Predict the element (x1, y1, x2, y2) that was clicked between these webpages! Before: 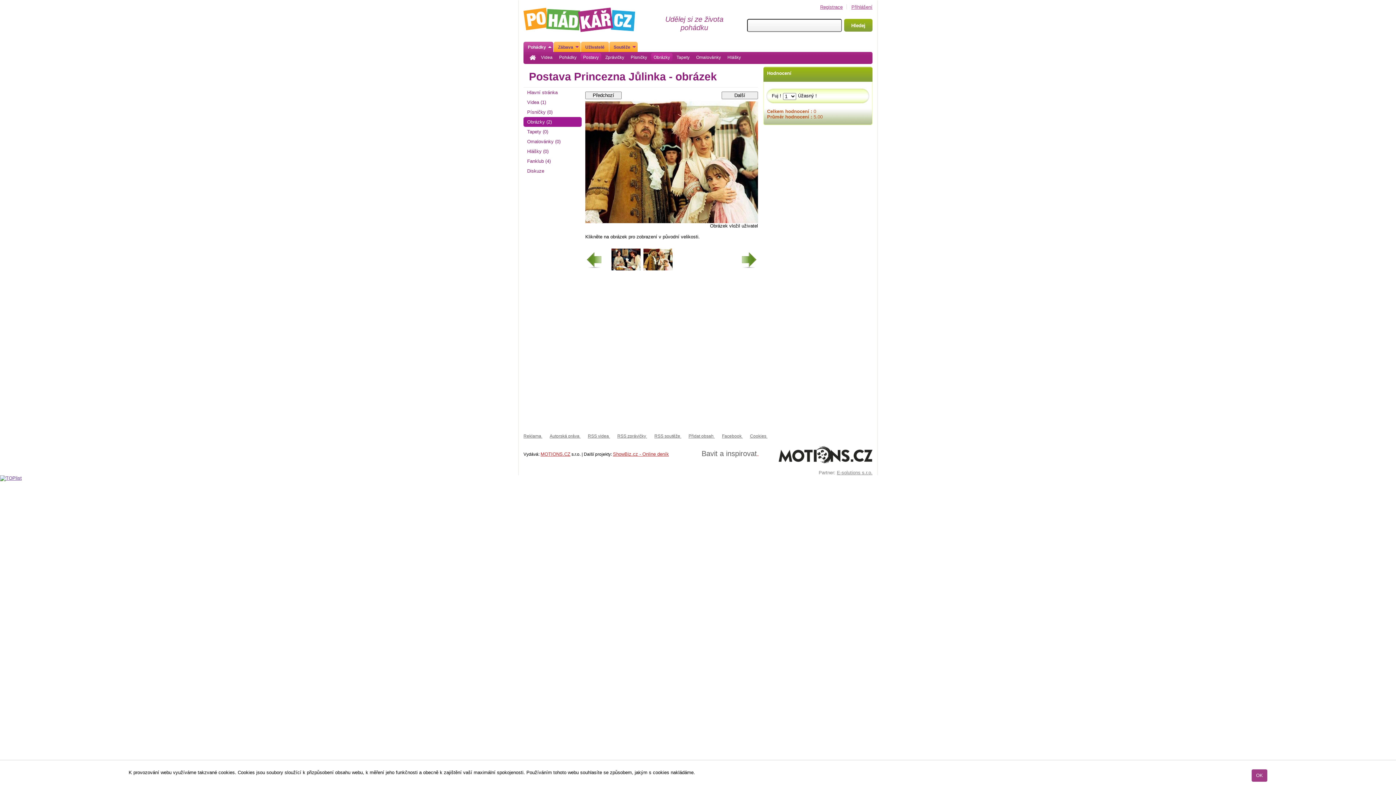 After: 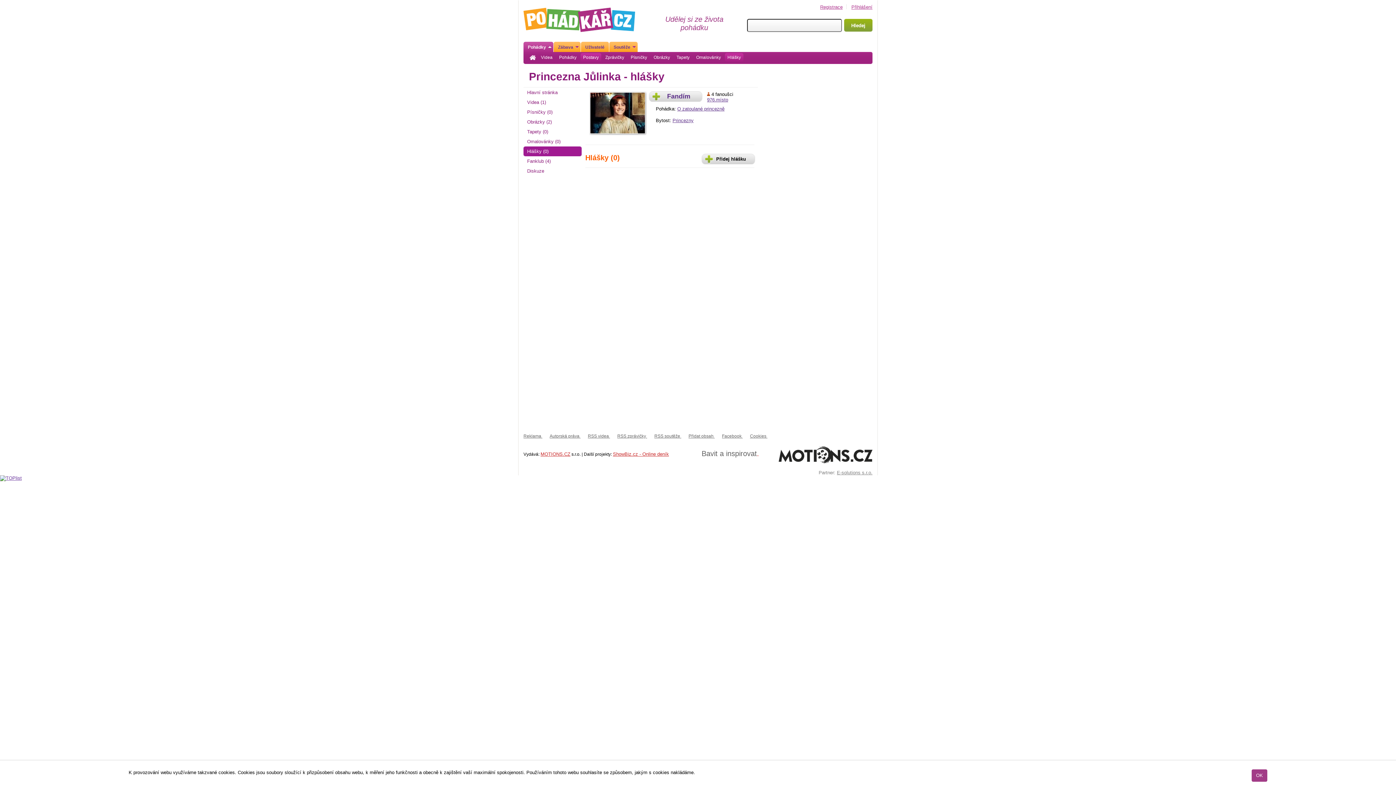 Action: bbox: (523, 146, 581, 156) label: Hlášky (0)